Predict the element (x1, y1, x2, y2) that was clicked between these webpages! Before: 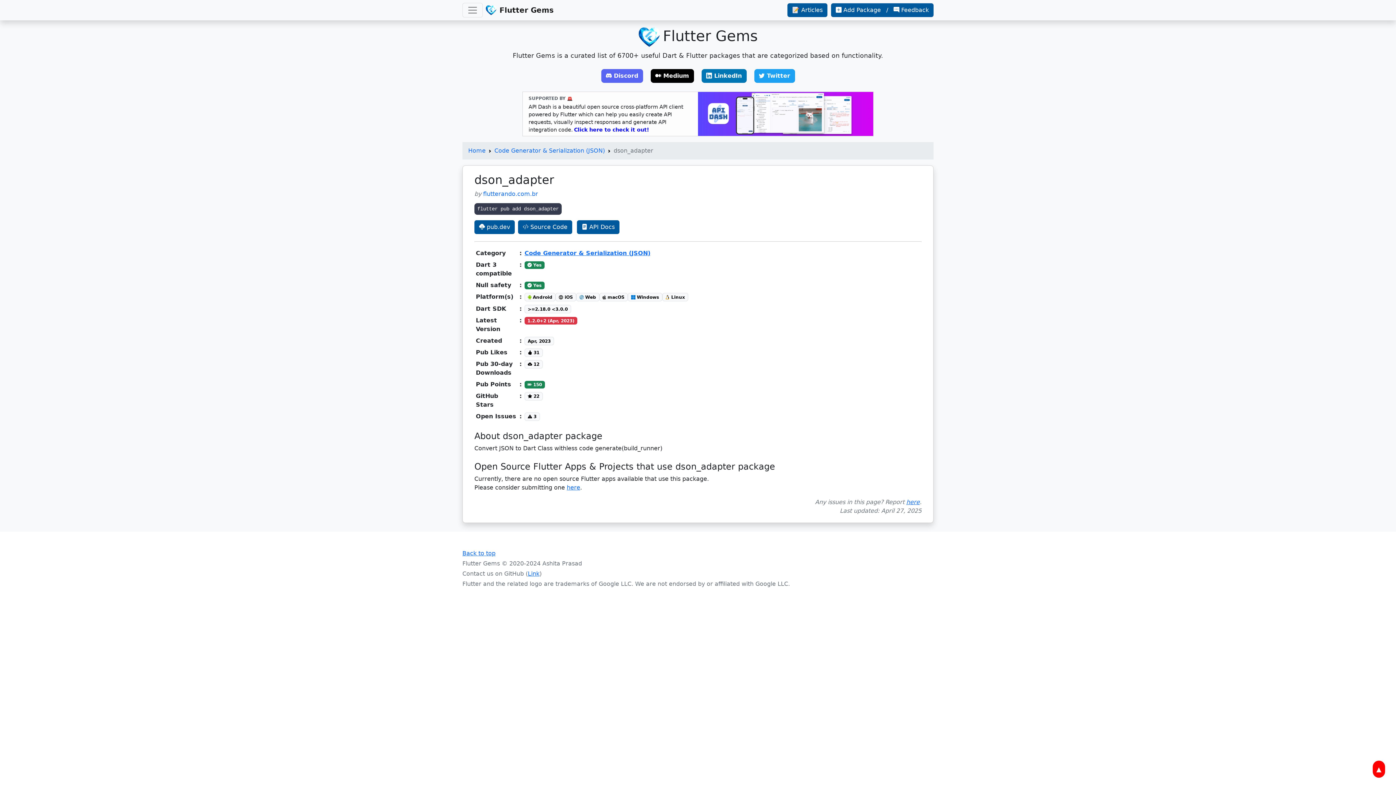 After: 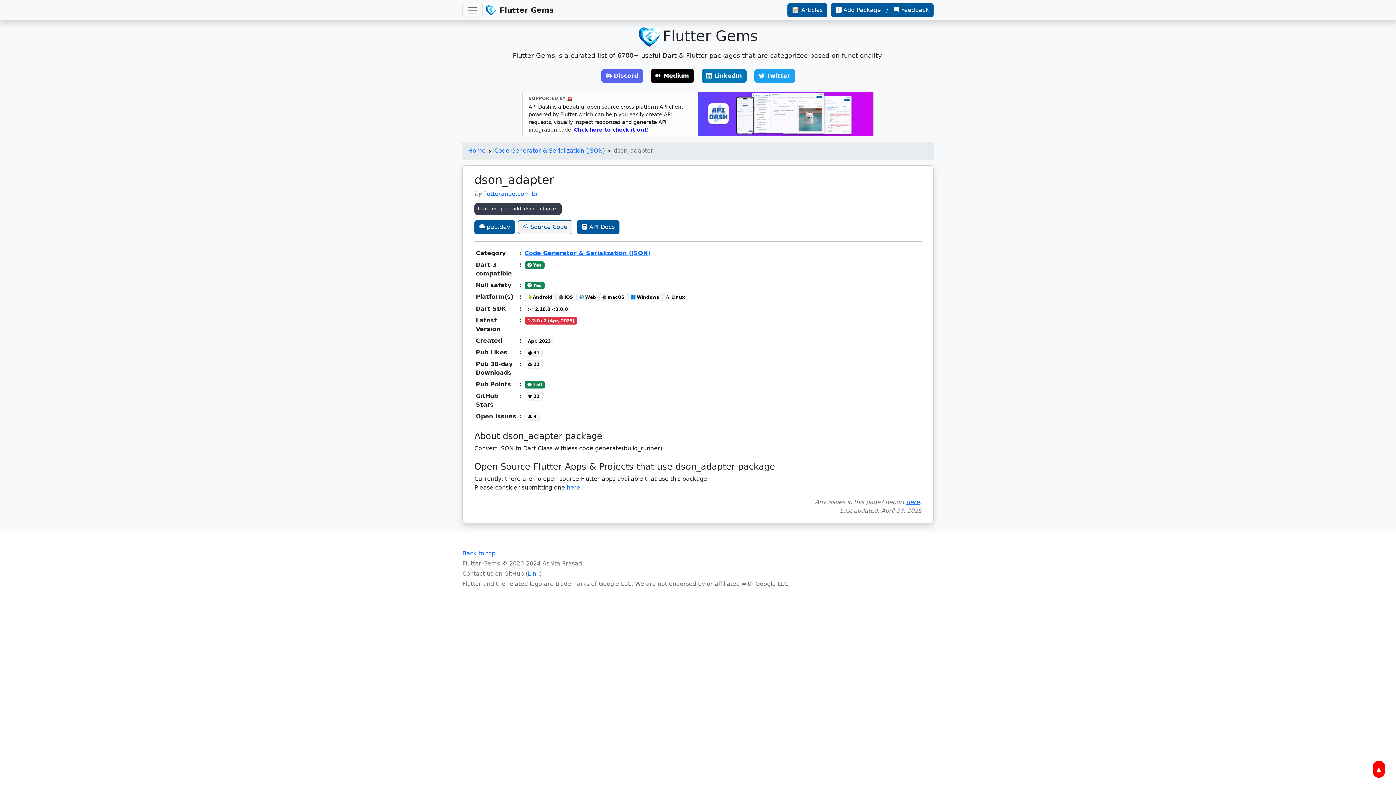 Action: bbox: (518, 220, 572, 234) label:  Source Code